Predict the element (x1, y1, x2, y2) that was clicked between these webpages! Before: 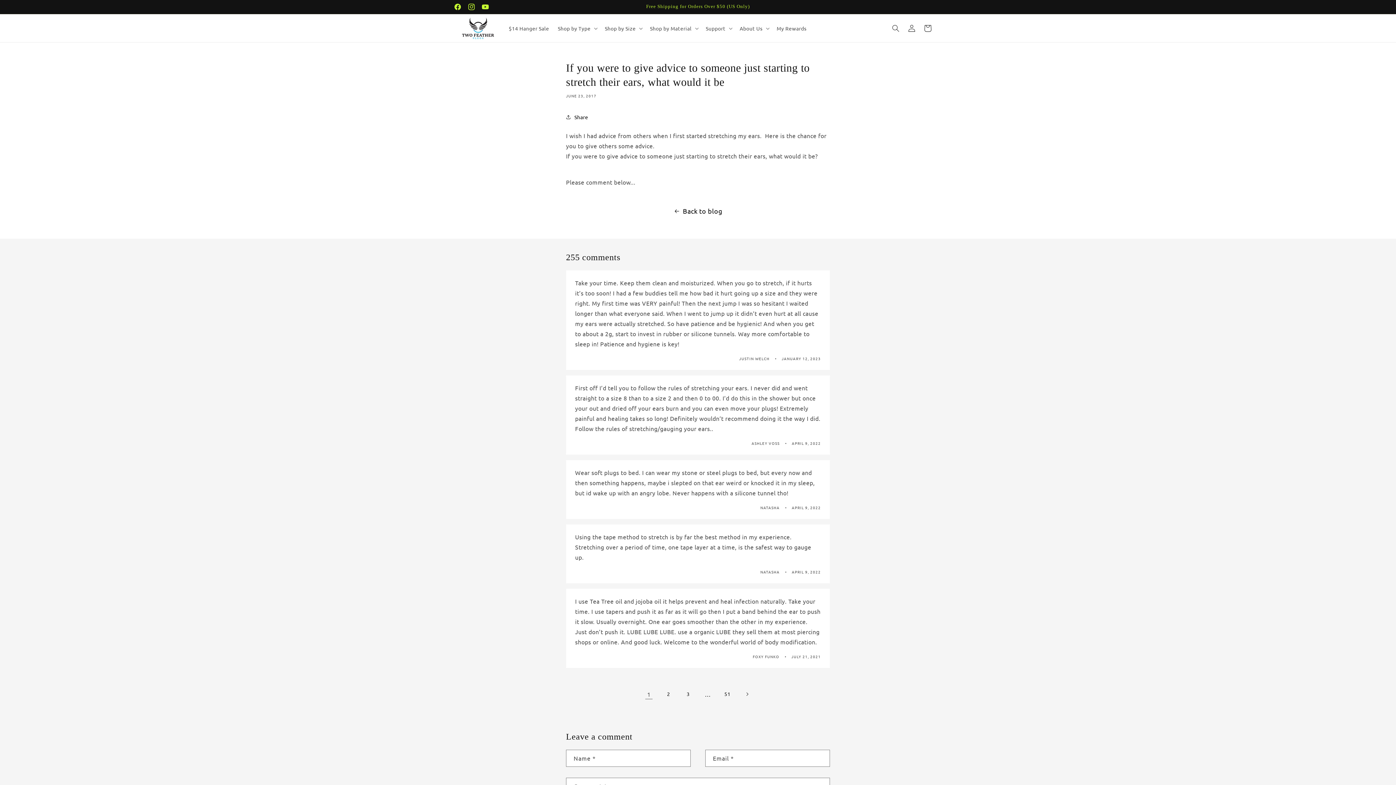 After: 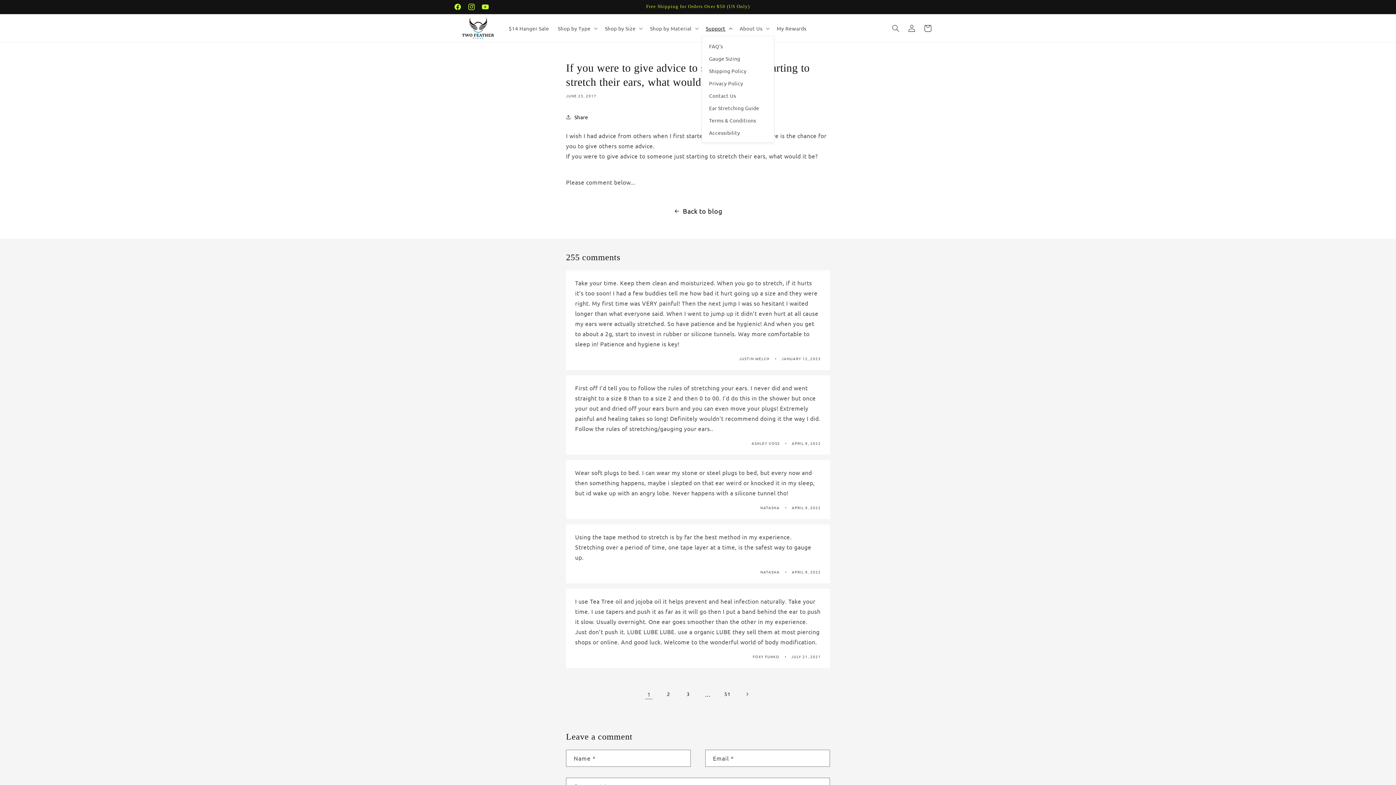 Action: label: Support bbox: (701, 20, 735, 35)